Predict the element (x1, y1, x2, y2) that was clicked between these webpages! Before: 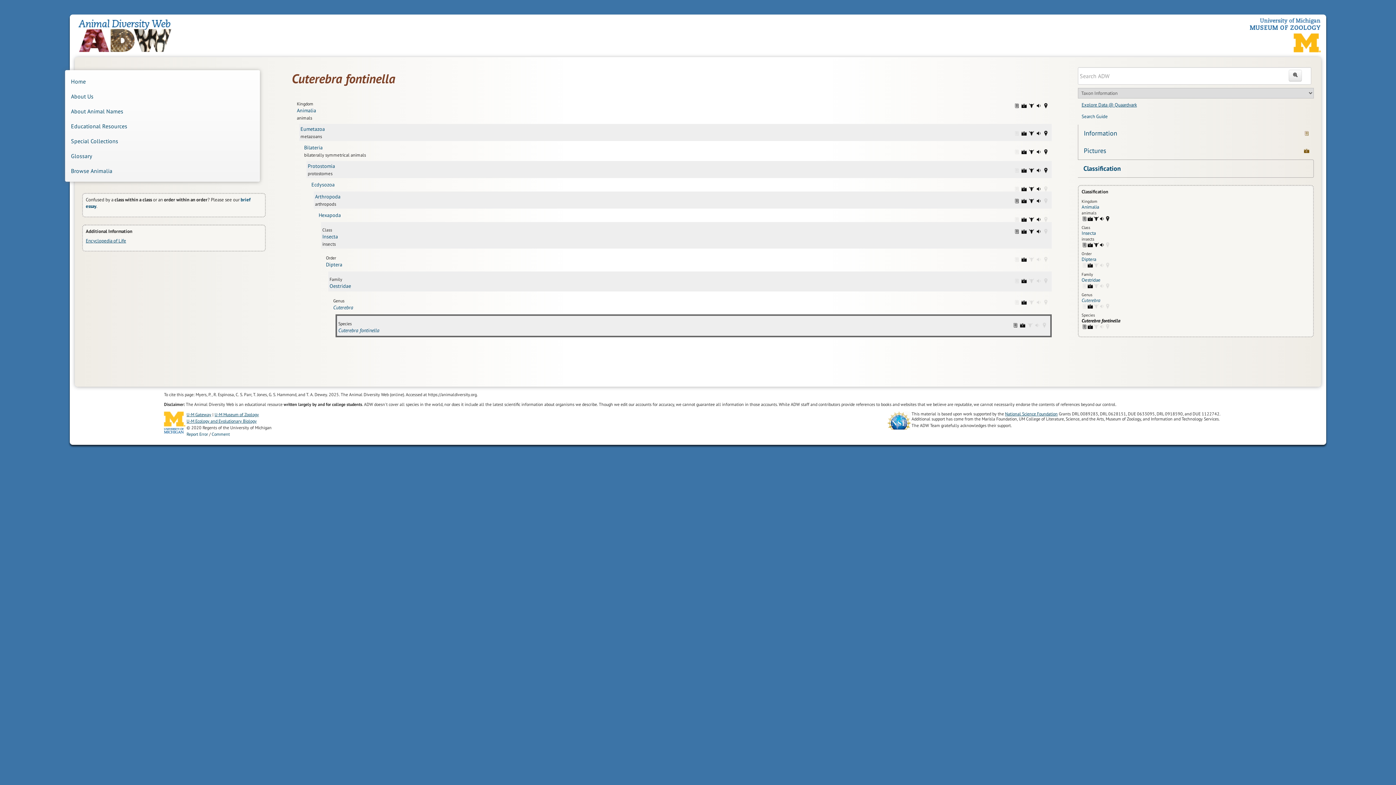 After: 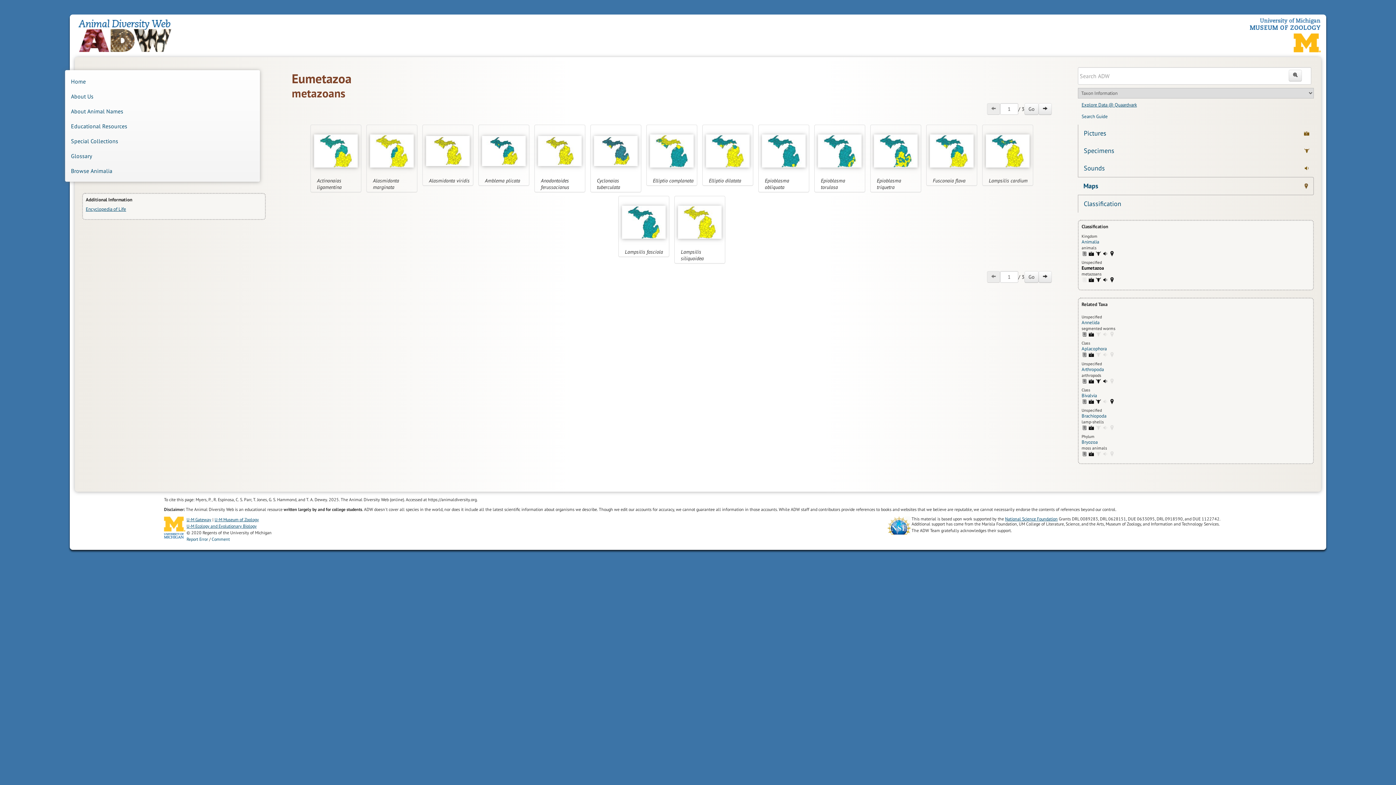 Action: bbox: (1043, 130, 1049, 136) label: Eumetazoa: maps (42)